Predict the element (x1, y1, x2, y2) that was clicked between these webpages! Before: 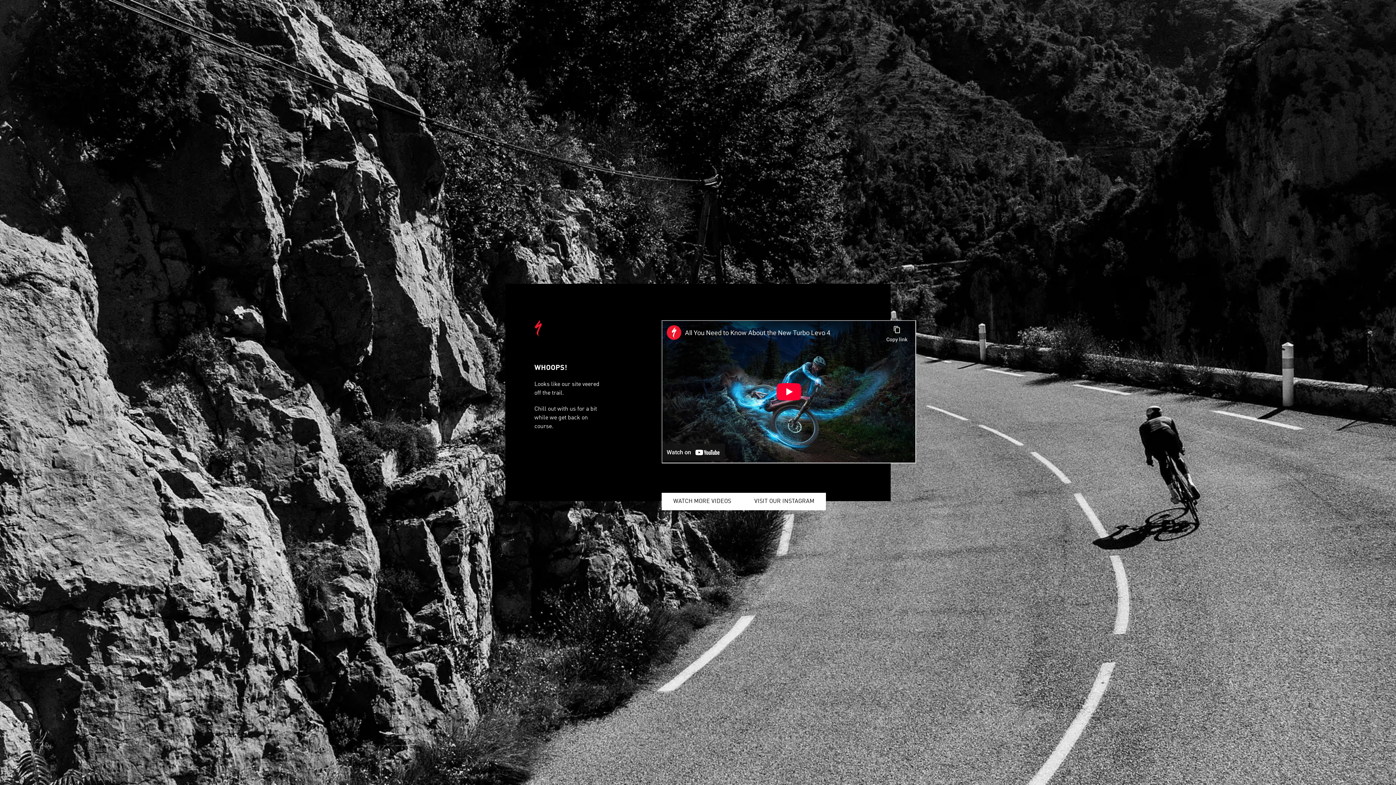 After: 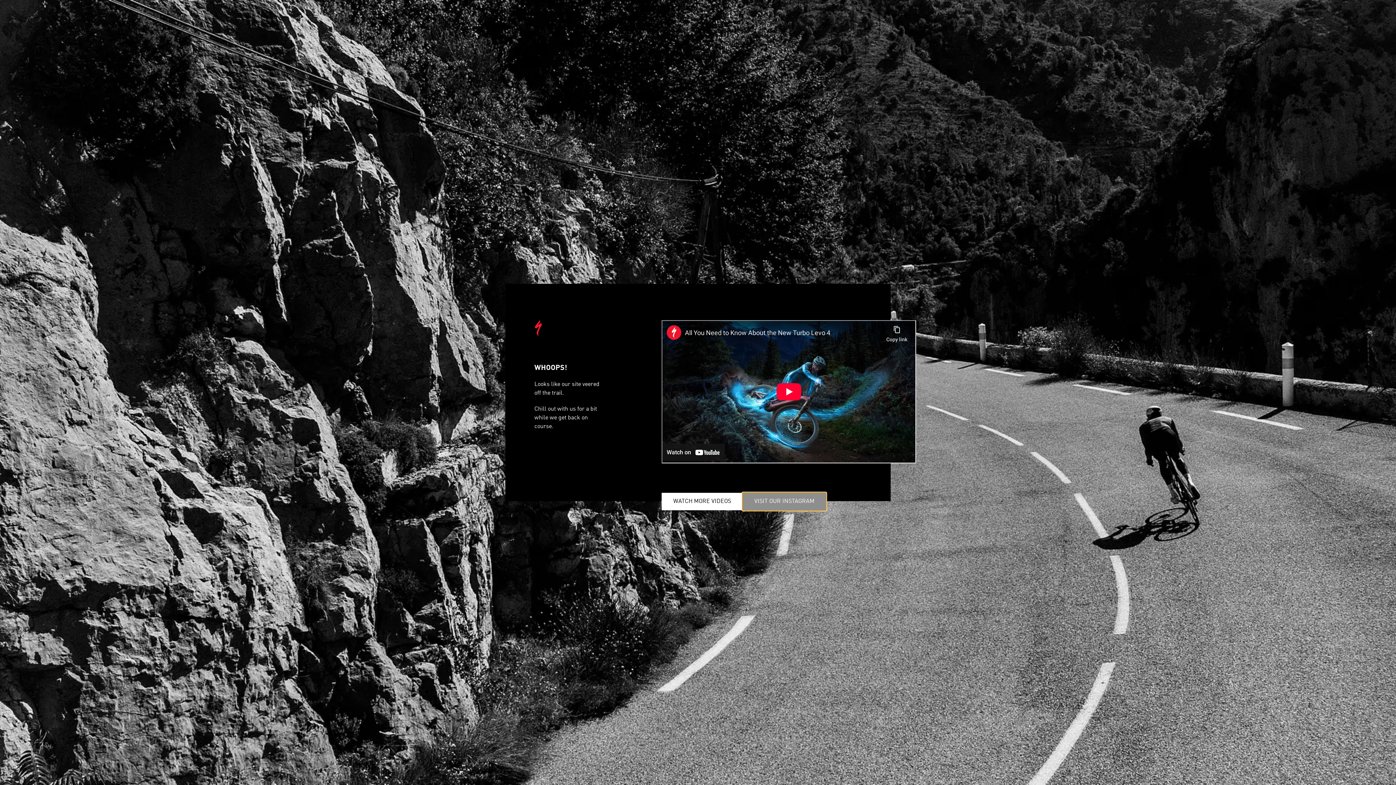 Action: label: VISIT OUR INSTAGRAM bbox: (742, 493, 826, 510)